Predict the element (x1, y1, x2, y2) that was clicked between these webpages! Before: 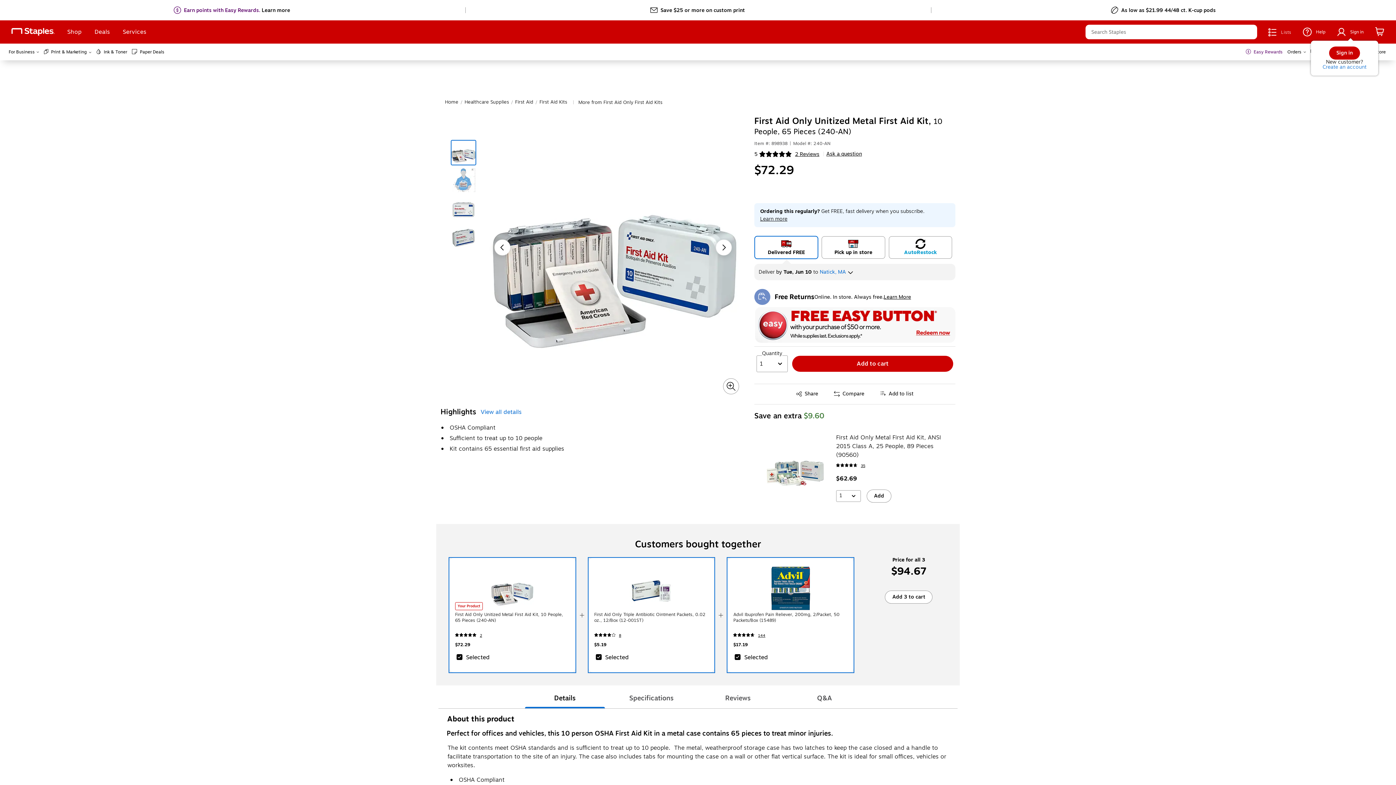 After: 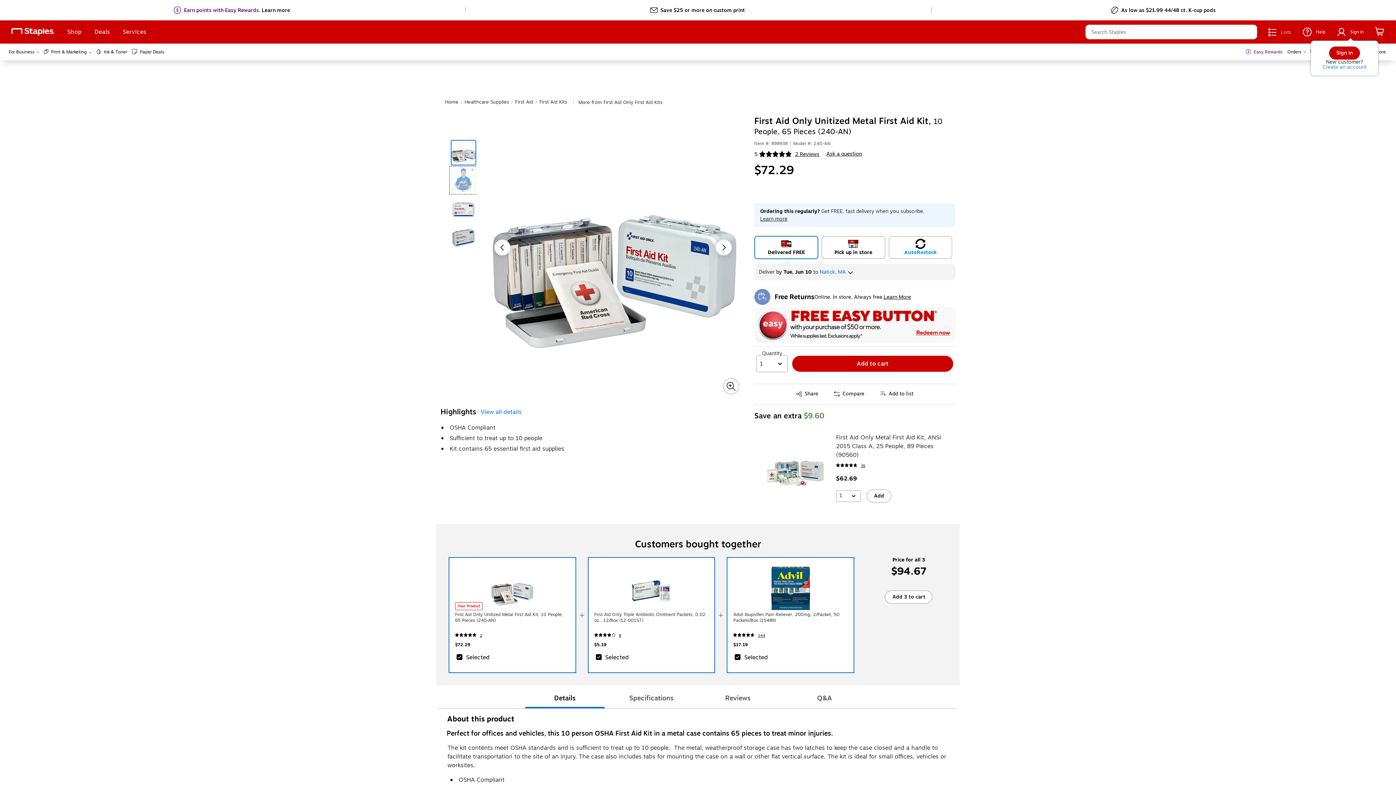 Action: label: View product image 2 of 4 bbox: (450, 167, 476, 193)